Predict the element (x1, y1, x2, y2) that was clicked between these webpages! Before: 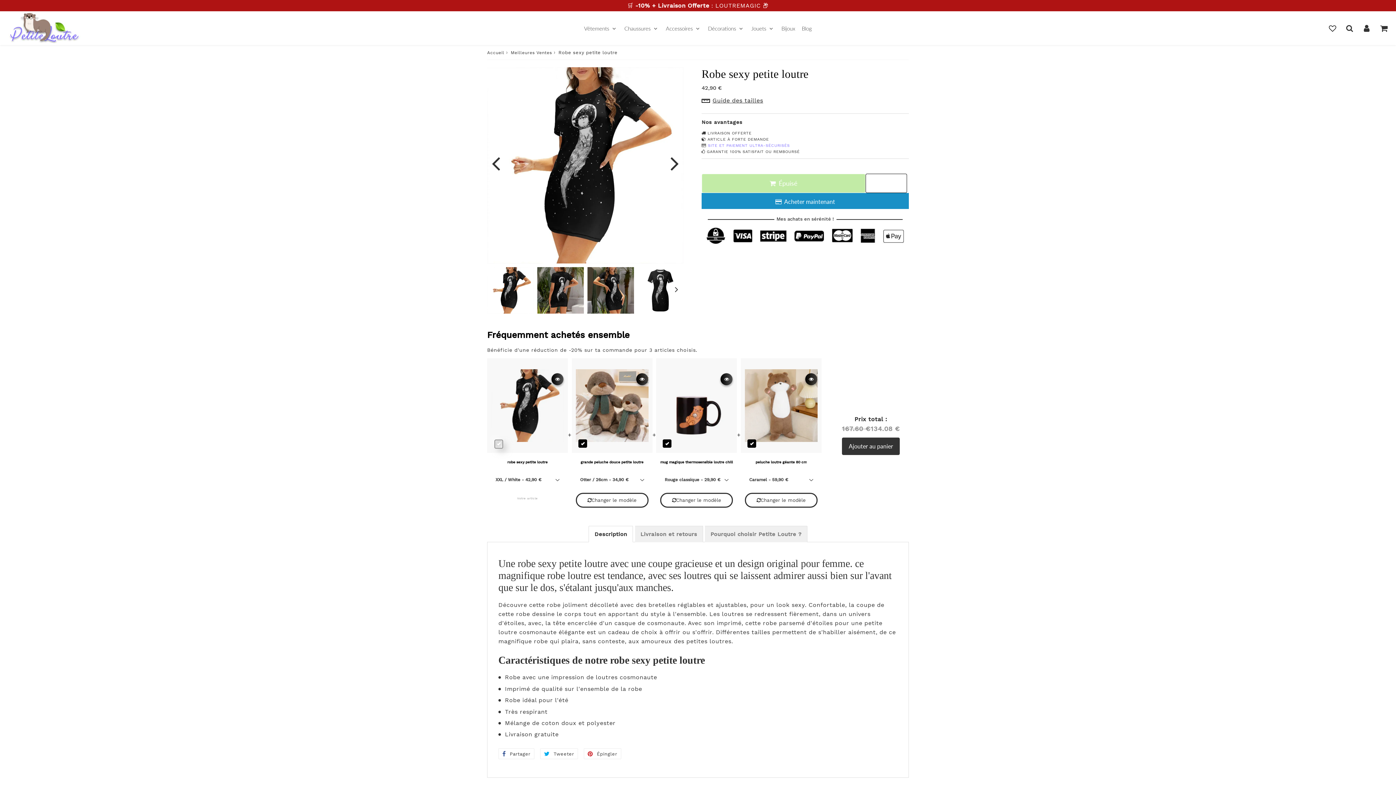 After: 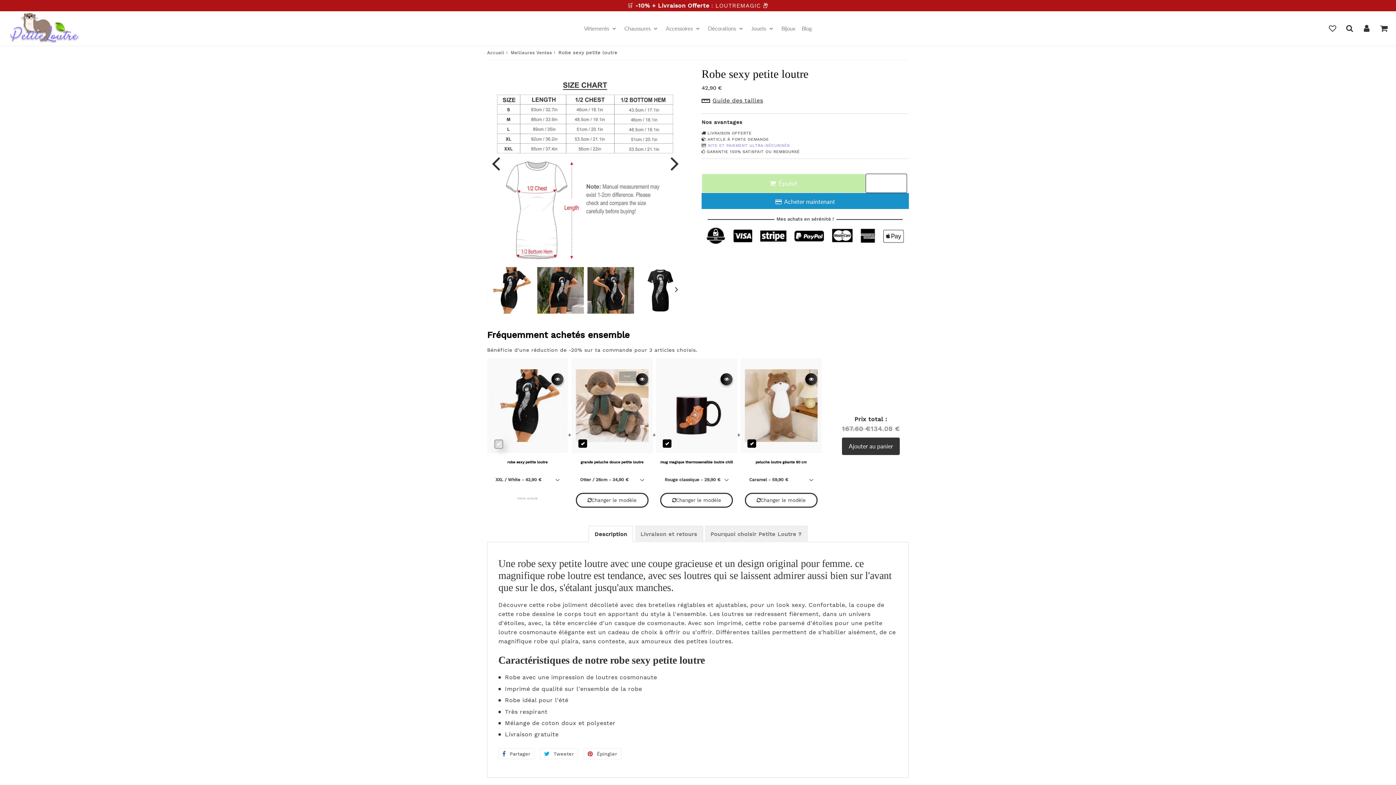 Action: label: Previous bbox: (487, 150, 504, 175)